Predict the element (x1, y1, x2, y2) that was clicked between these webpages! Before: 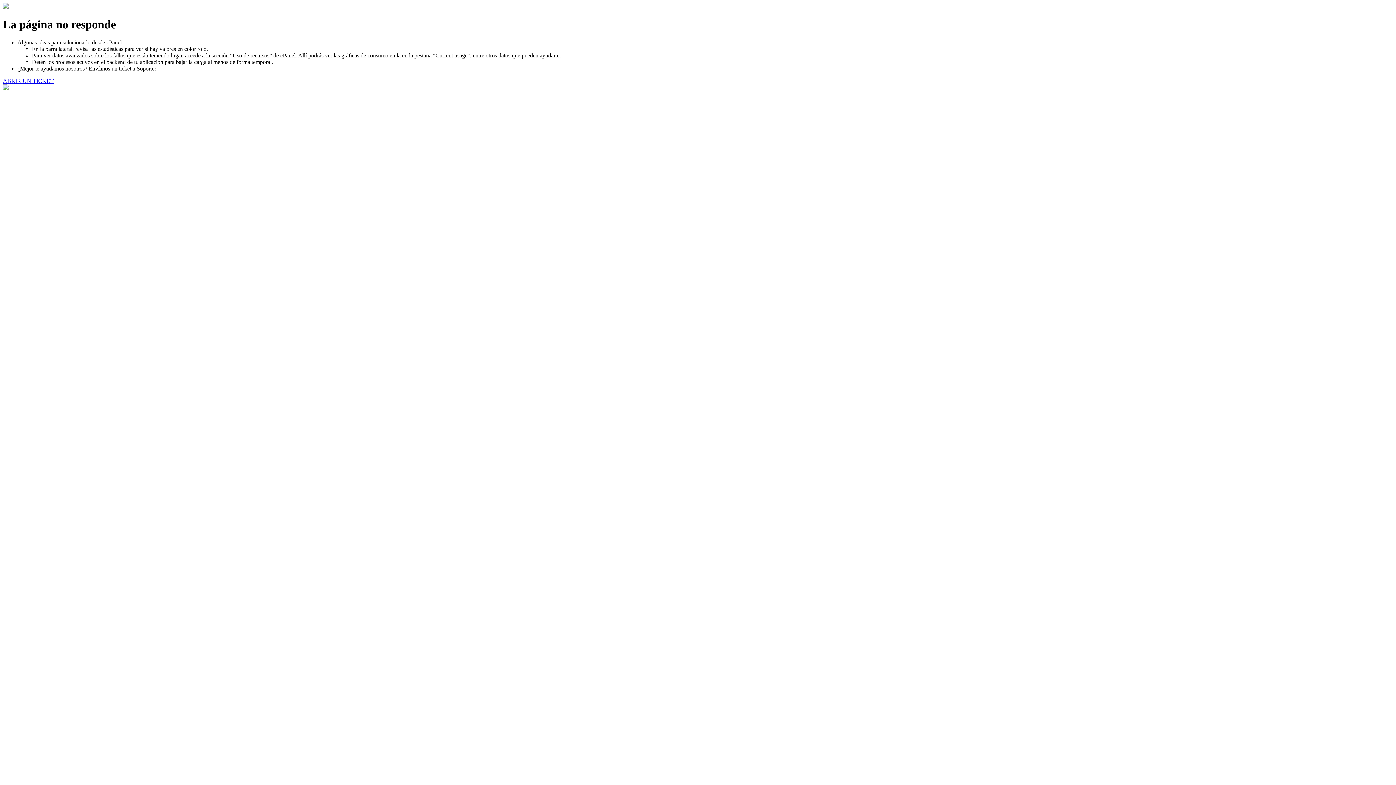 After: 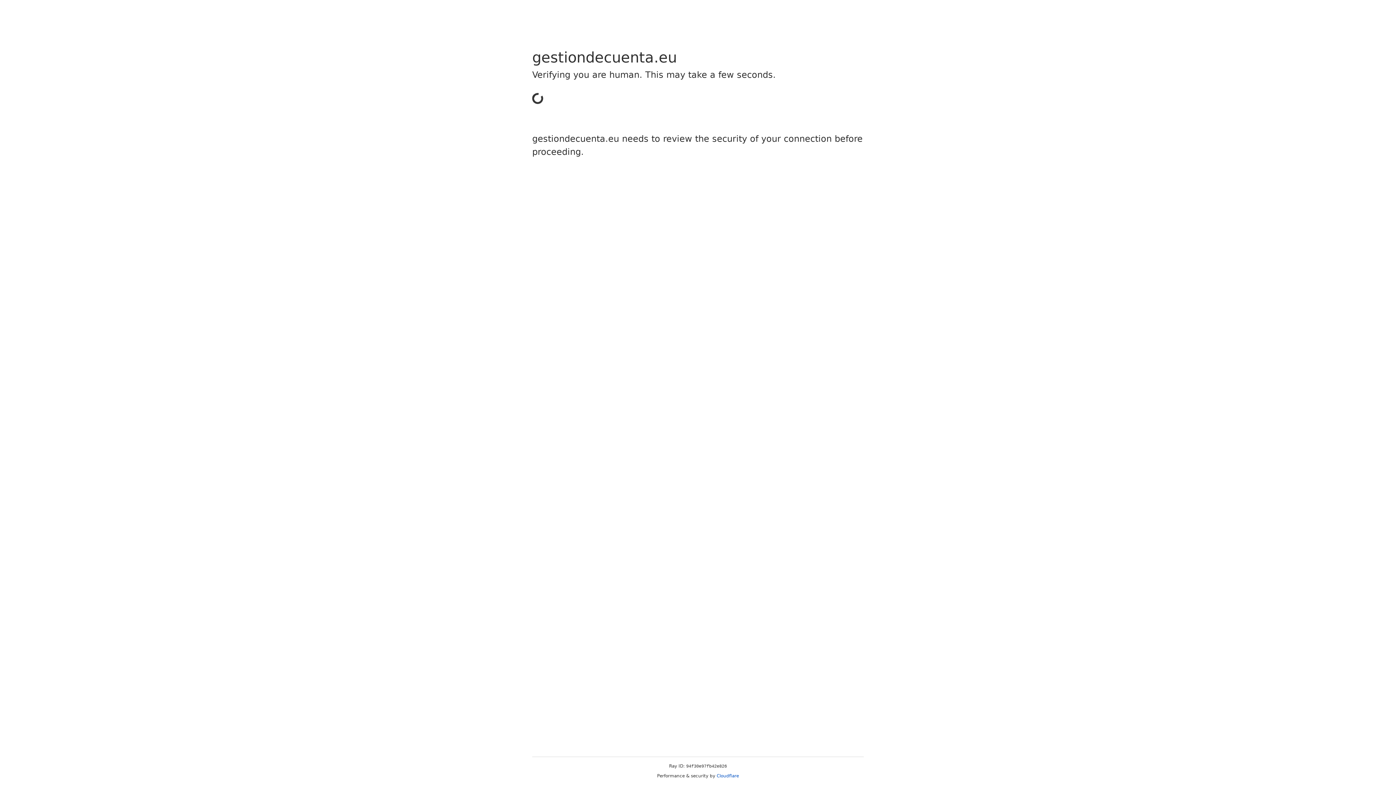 Action: bbox: (2, 77, 53, 83) label: ABRIR UN TICKET